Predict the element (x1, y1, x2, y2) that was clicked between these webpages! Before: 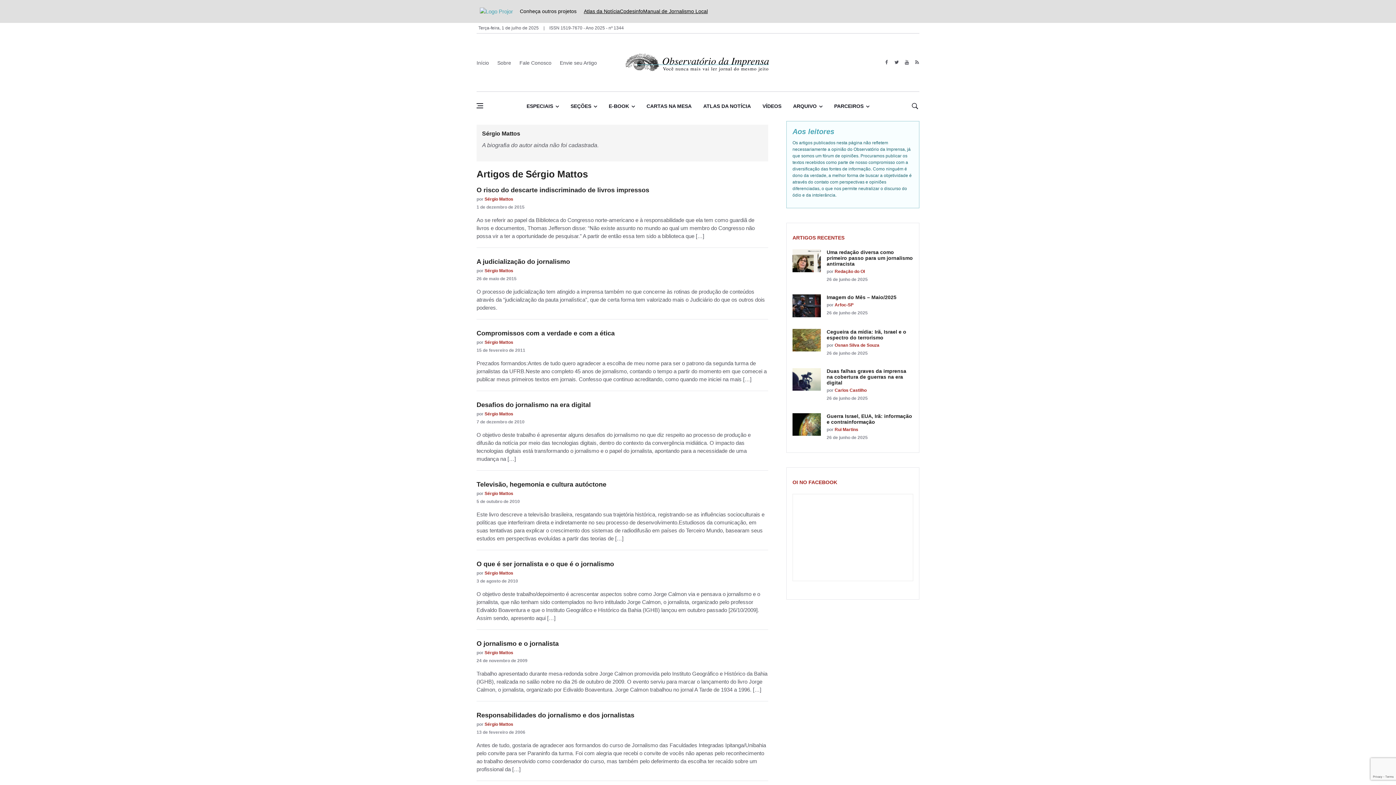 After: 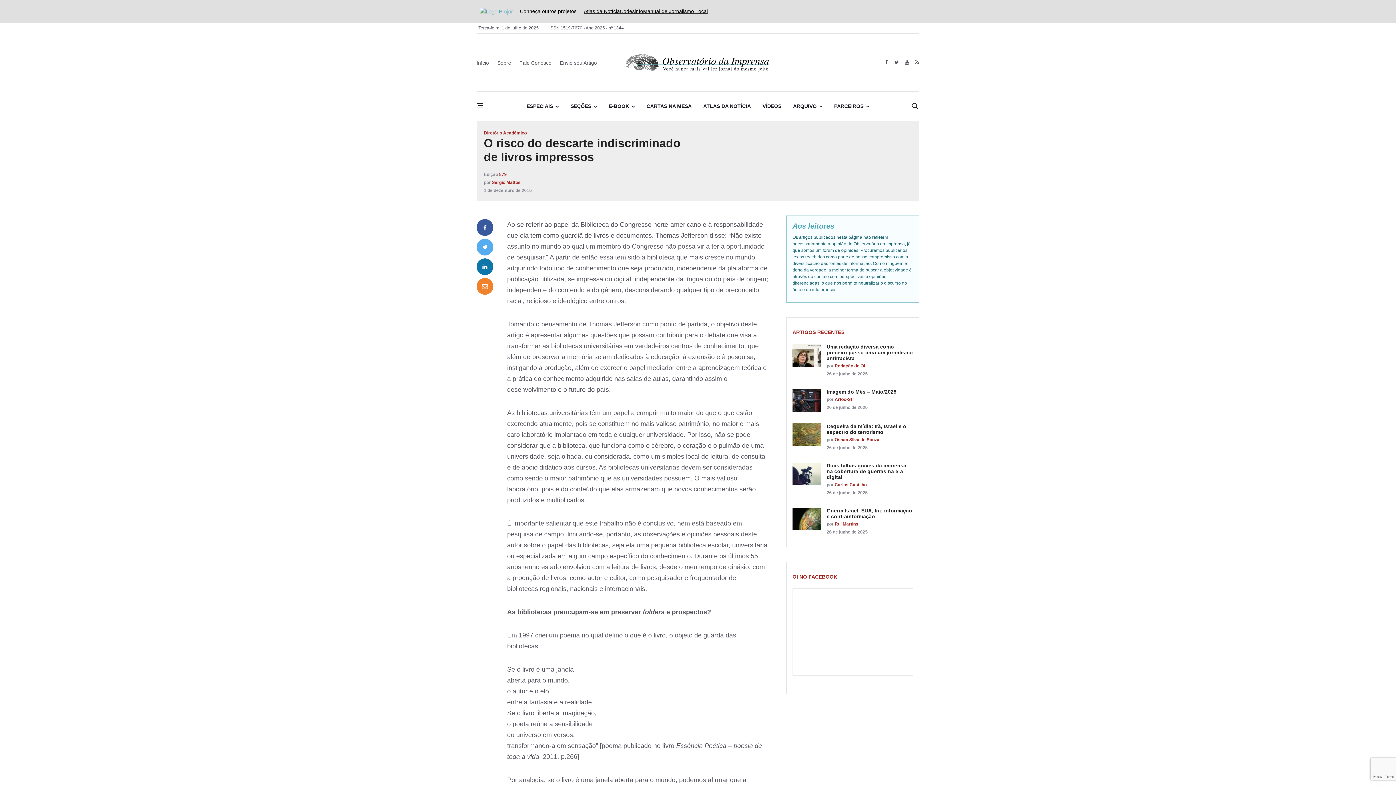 Action: label: O risco do descarte indiscriminado de livros impressos bbox: (476, 186, 649, 193)